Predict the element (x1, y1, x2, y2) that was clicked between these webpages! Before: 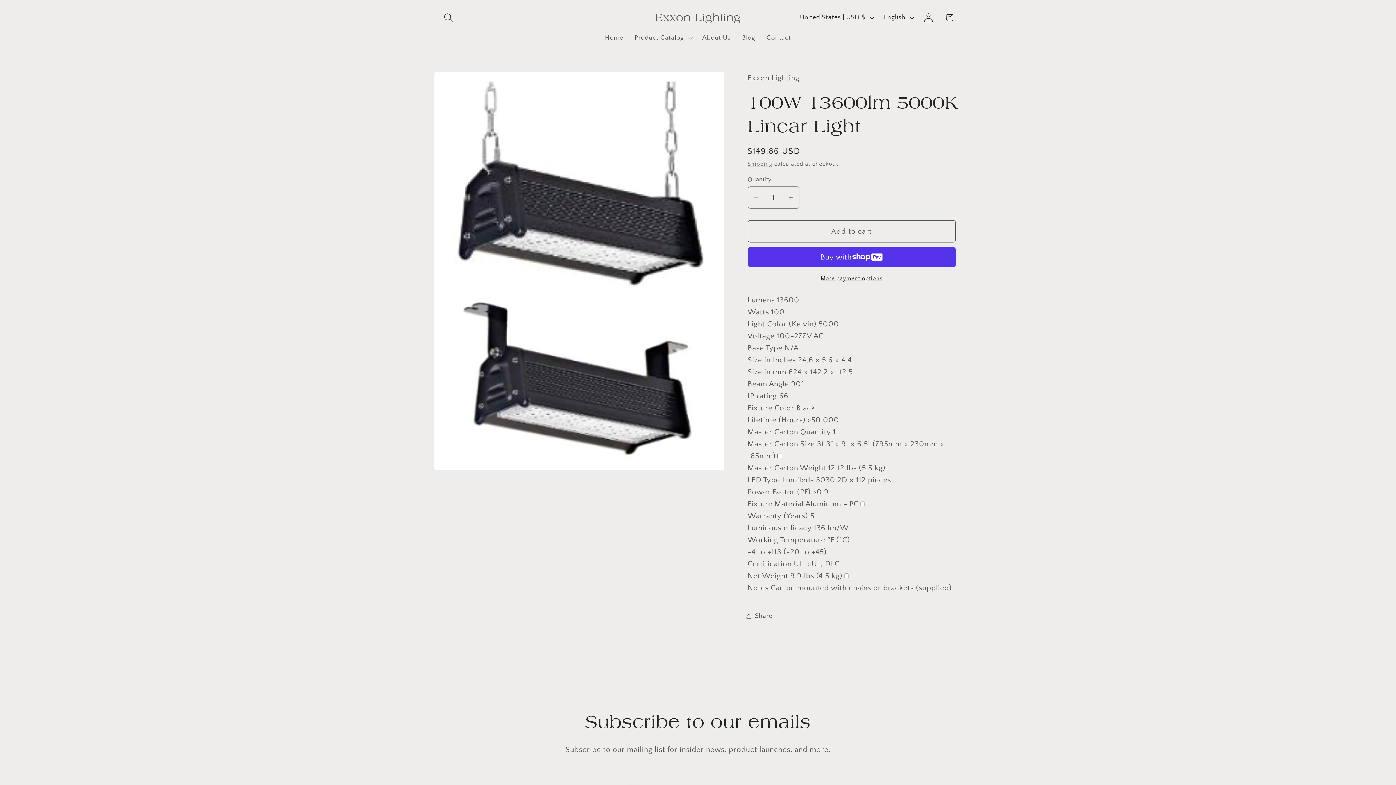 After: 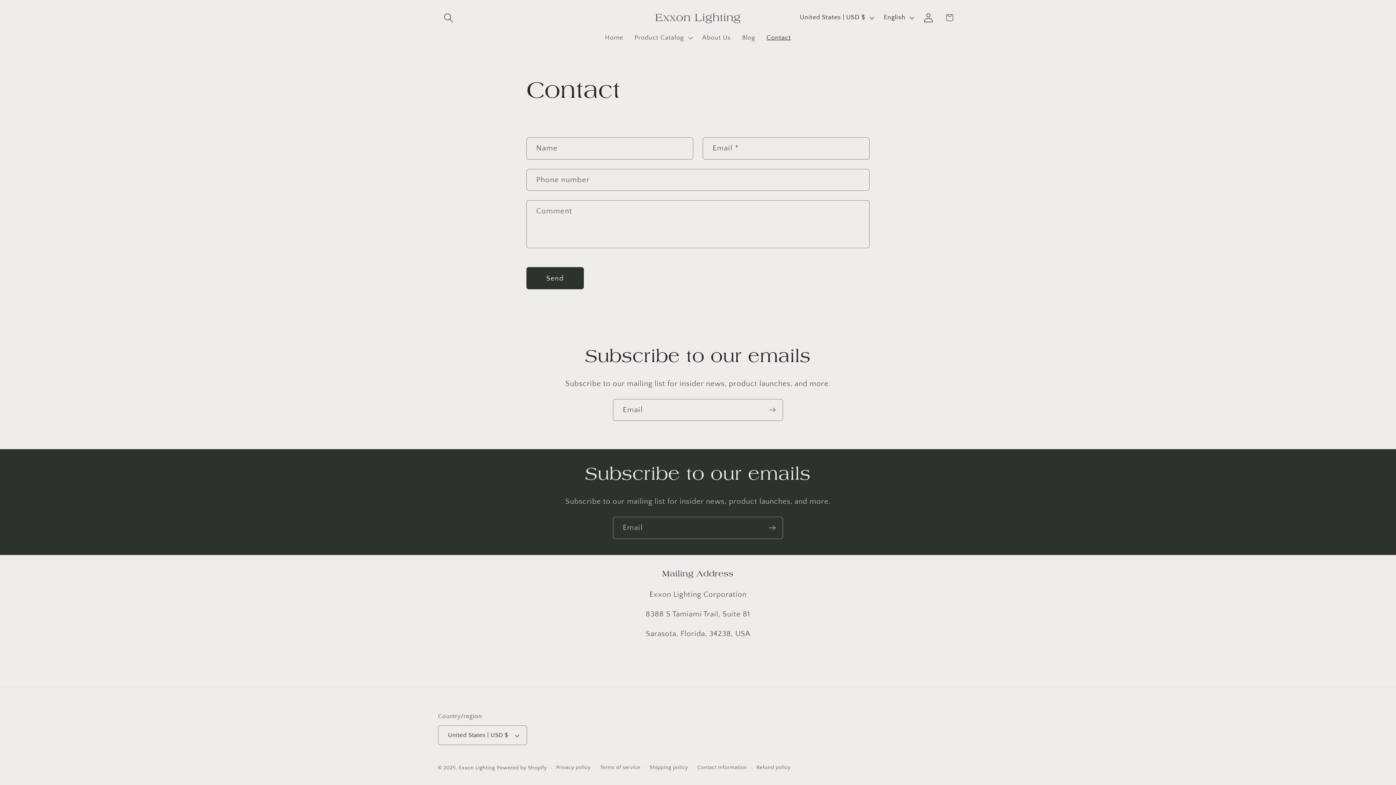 Action: label: Contact bbox: (761, 28, 796, 47)